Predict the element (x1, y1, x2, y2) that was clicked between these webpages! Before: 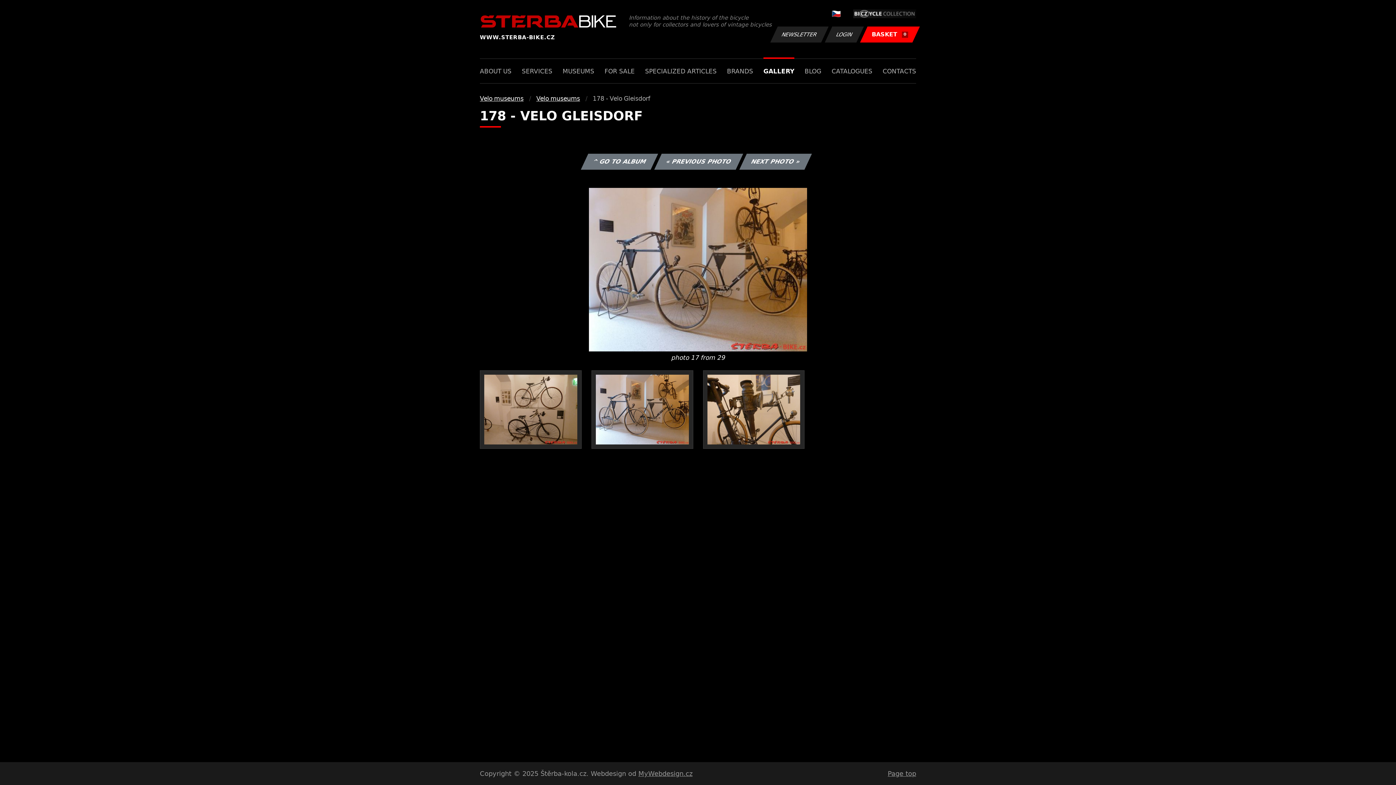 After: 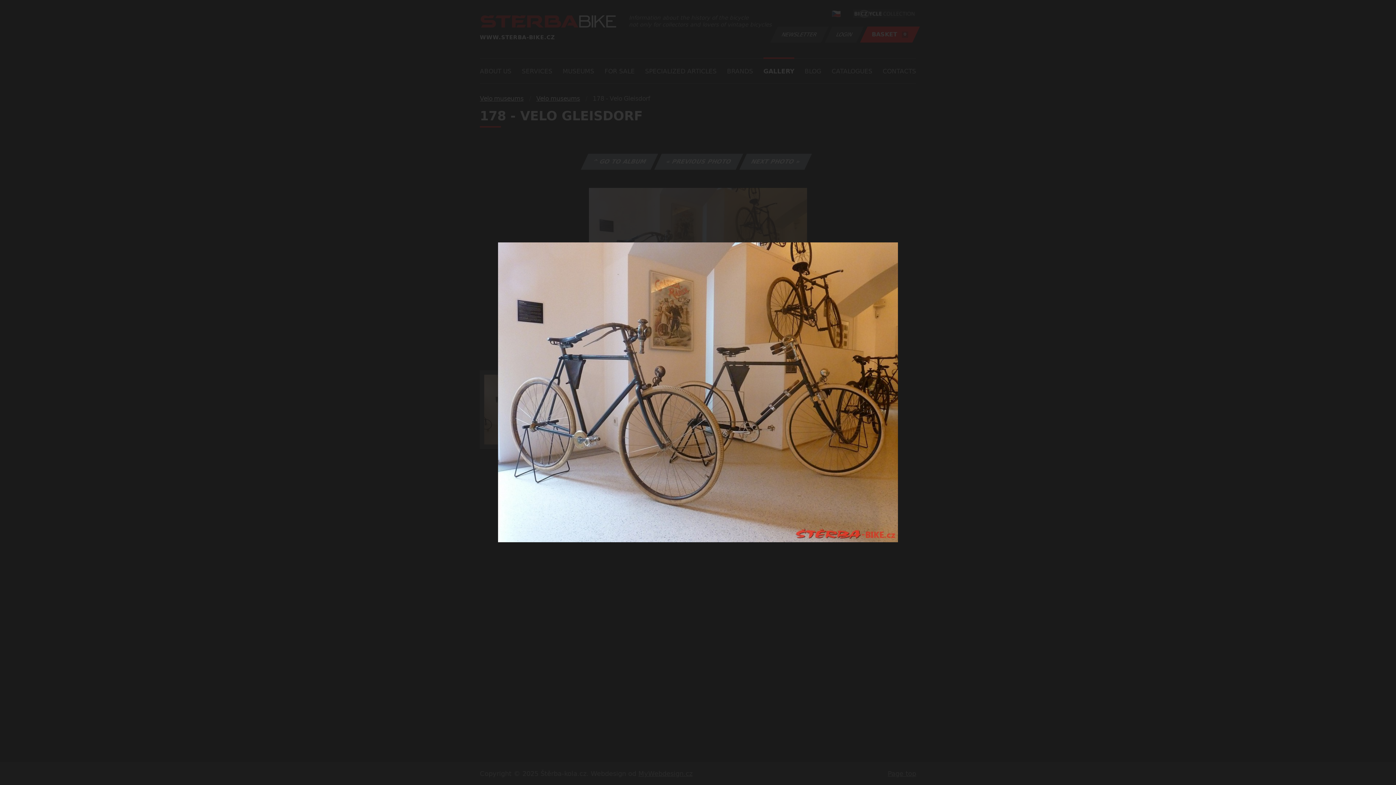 Action: bbox: (589, 266, 807, 272)